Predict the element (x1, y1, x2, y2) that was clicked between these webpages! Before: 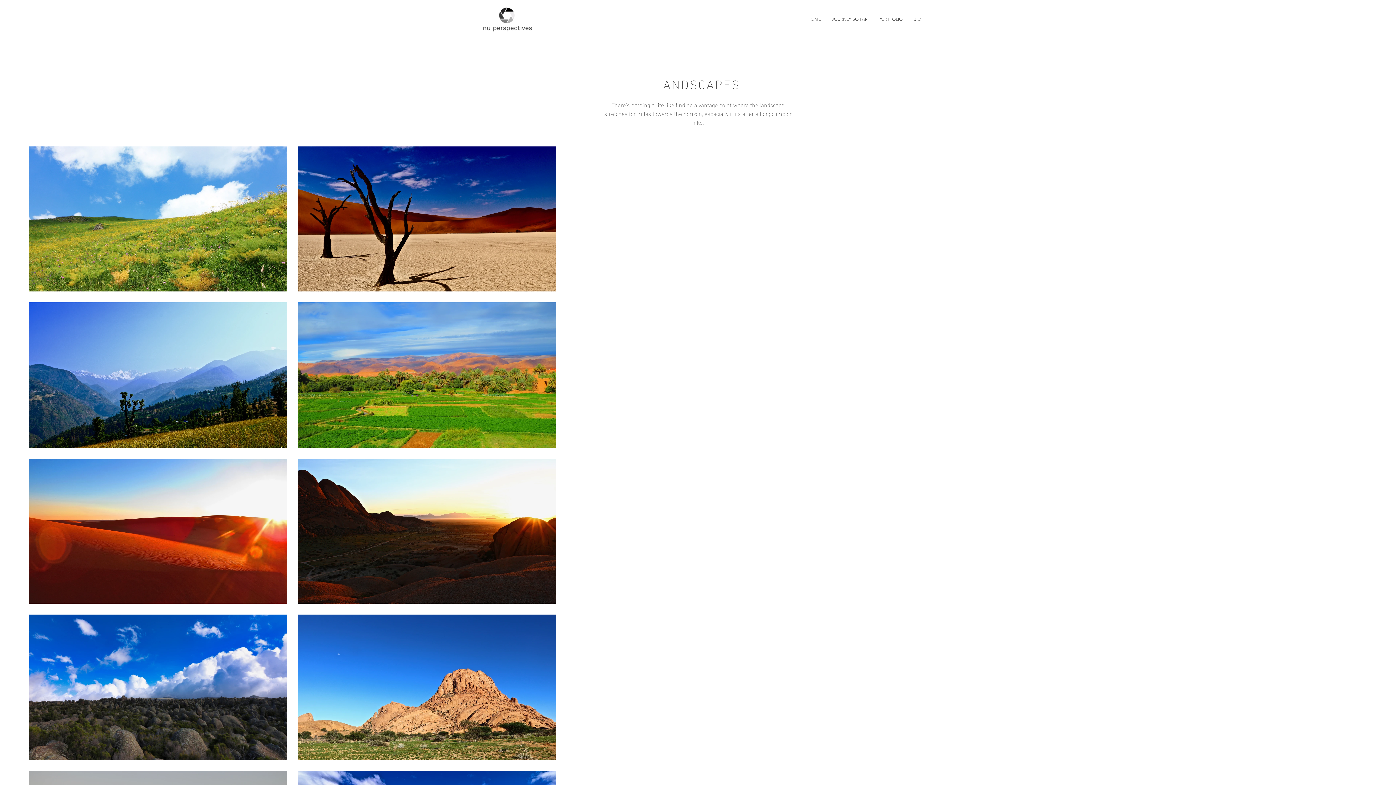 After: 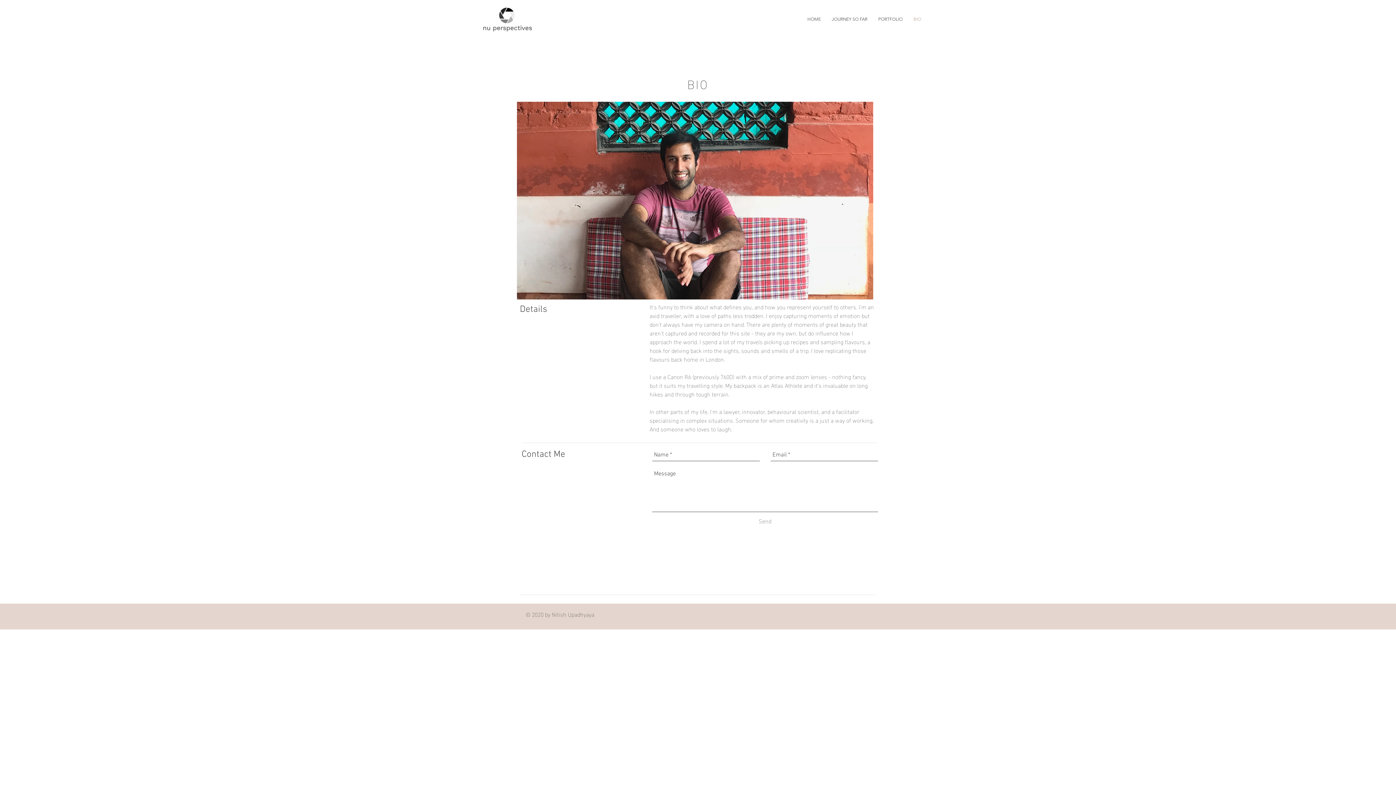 Action: bbox: (908, 10, 926, 28) label: BIO